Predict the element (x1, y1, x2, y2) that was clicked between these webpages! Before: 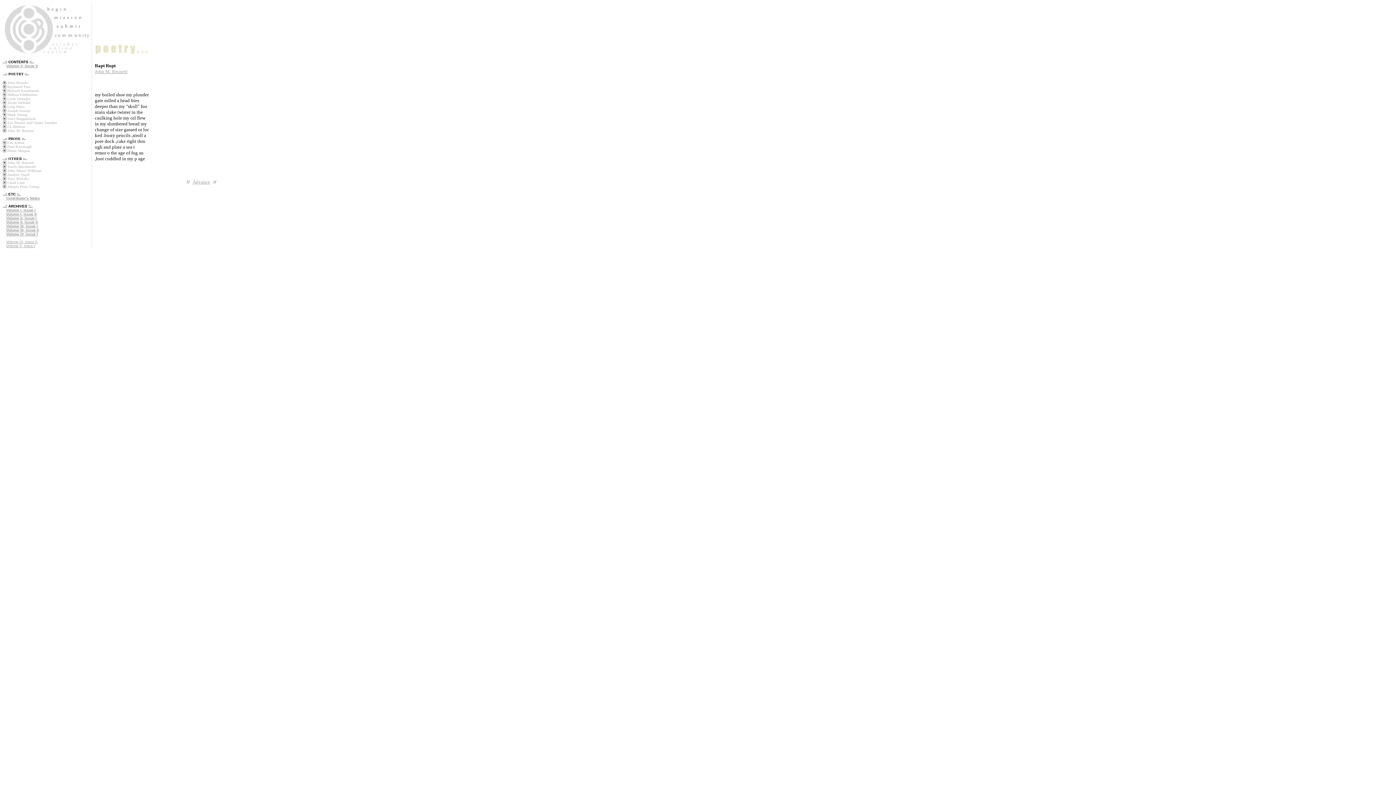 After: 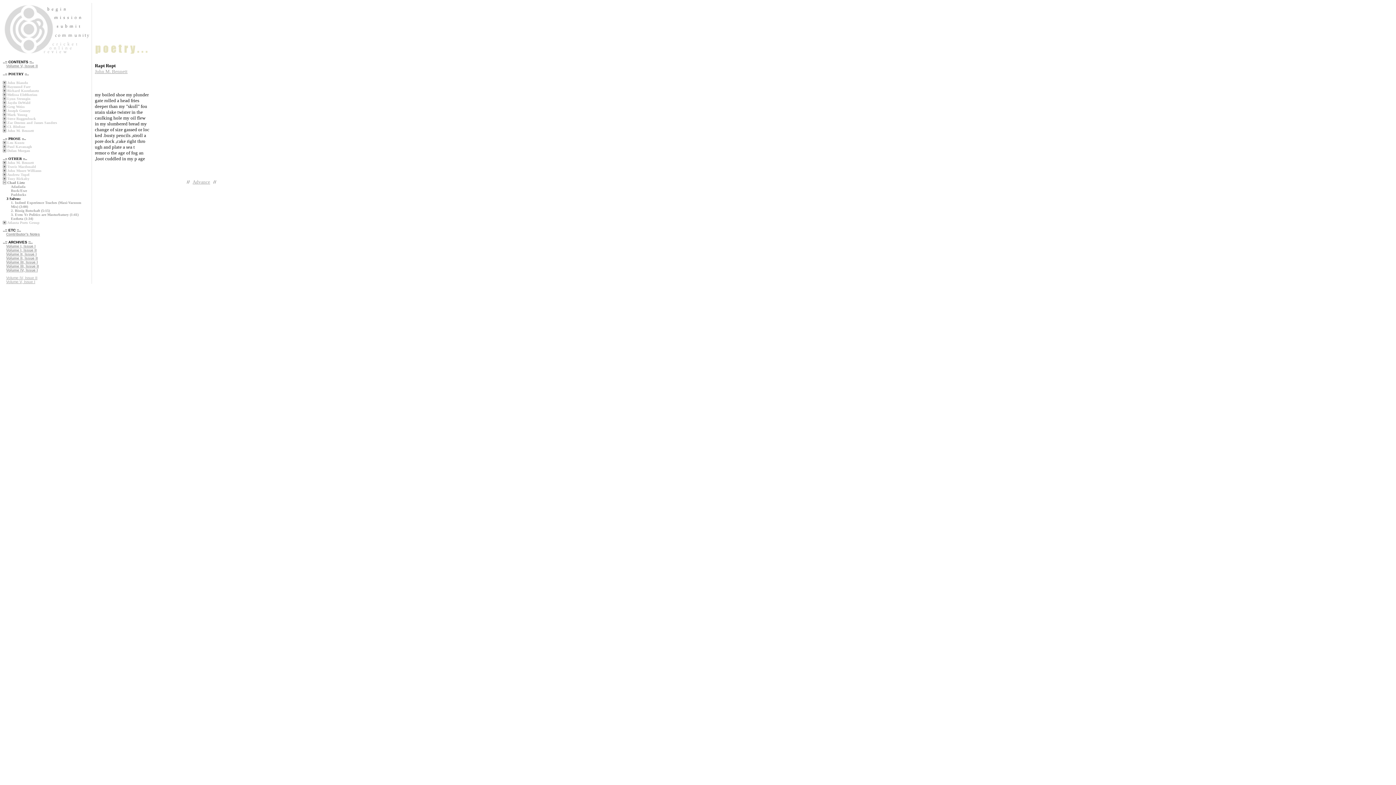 Action: label: Chad Lietz bbox: (2, 180, 90, 184)